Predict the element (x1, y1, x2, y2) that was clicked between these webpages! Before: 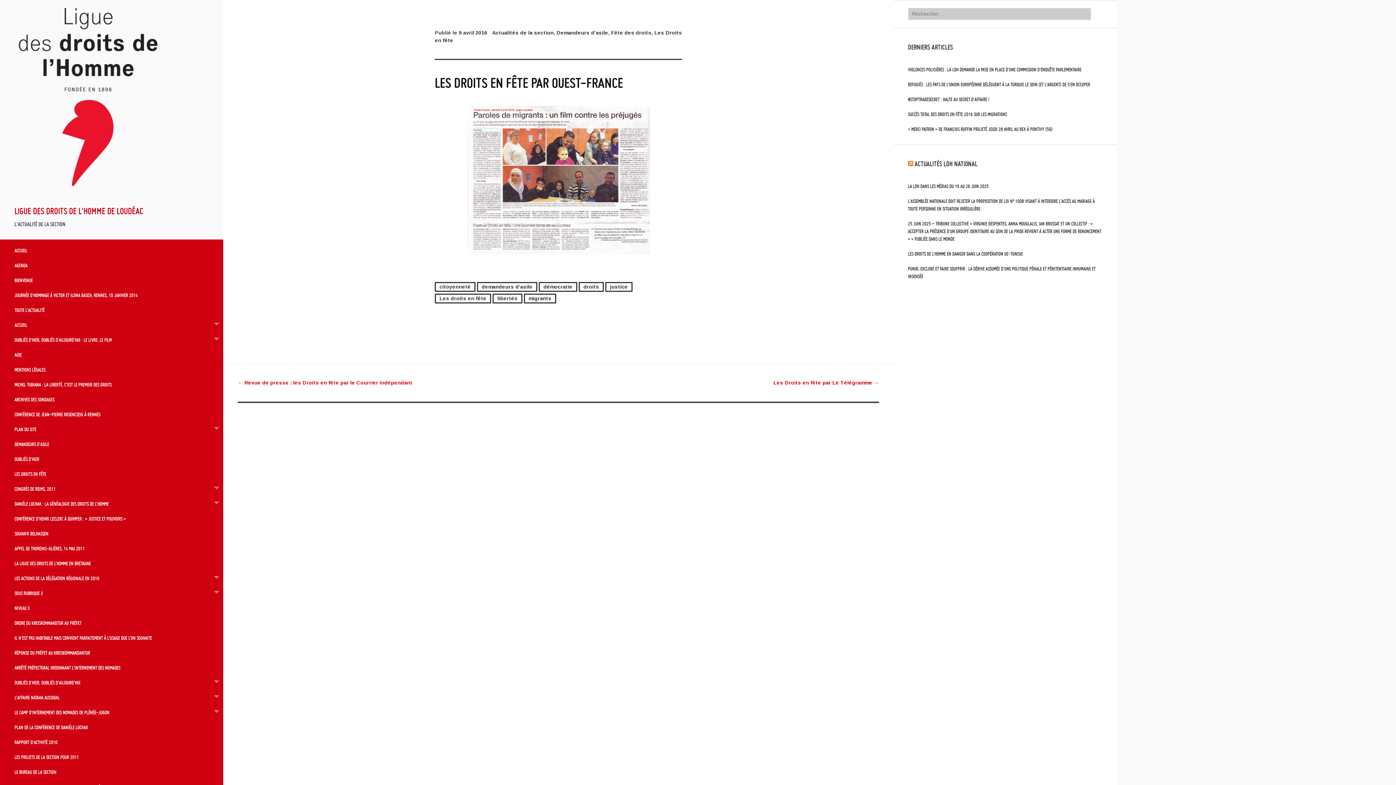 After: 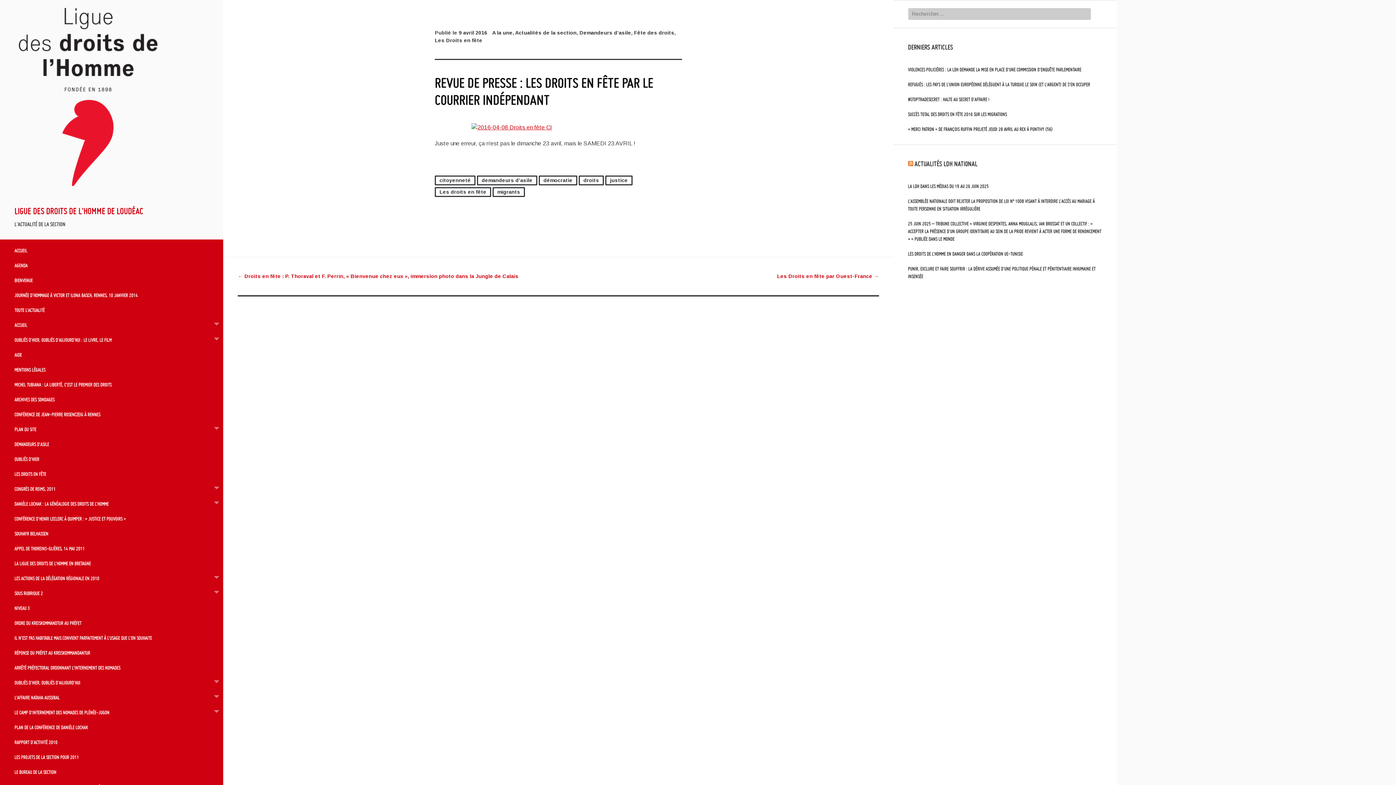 Action: bbox: (237, 380, 412, 385) label: ← Revue de presse : les Droits en fête par le Courrier indépendant